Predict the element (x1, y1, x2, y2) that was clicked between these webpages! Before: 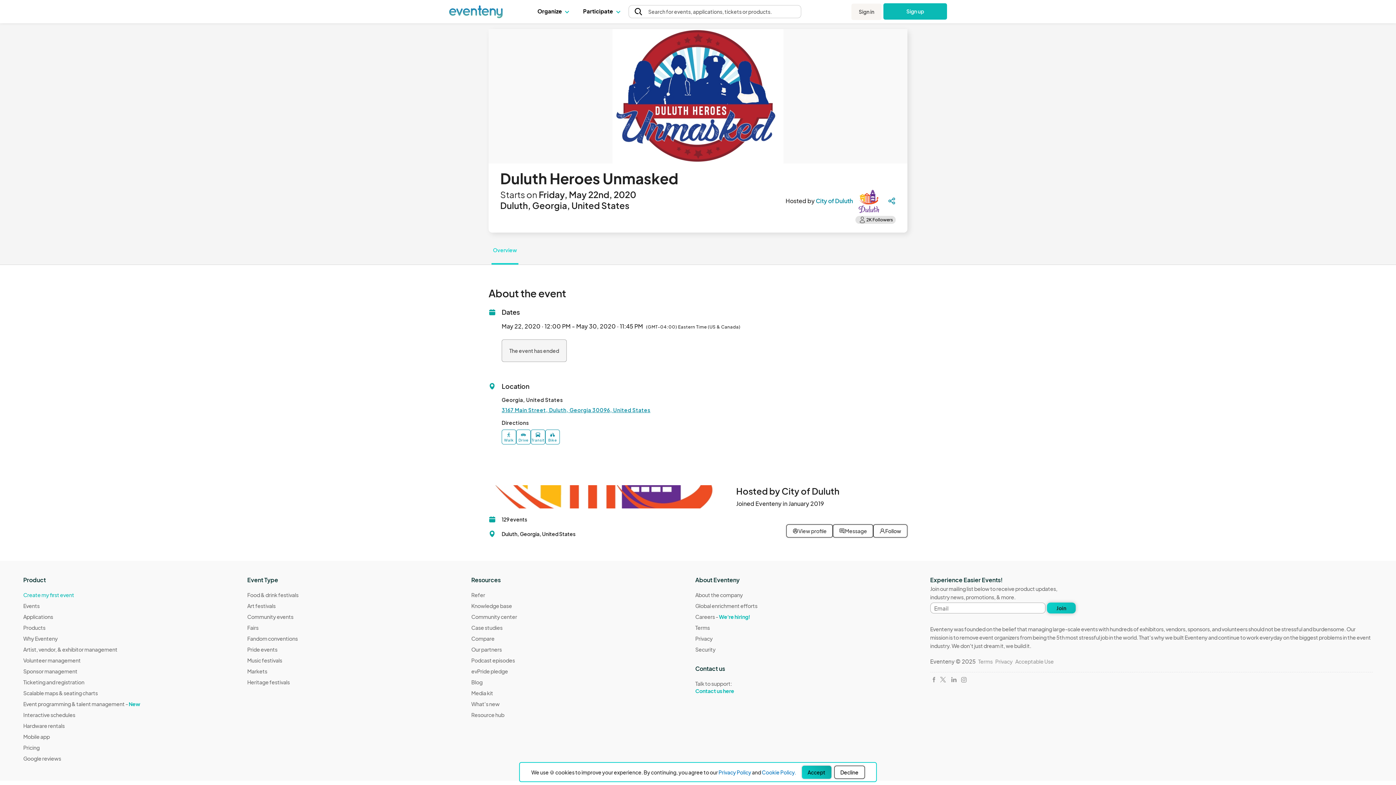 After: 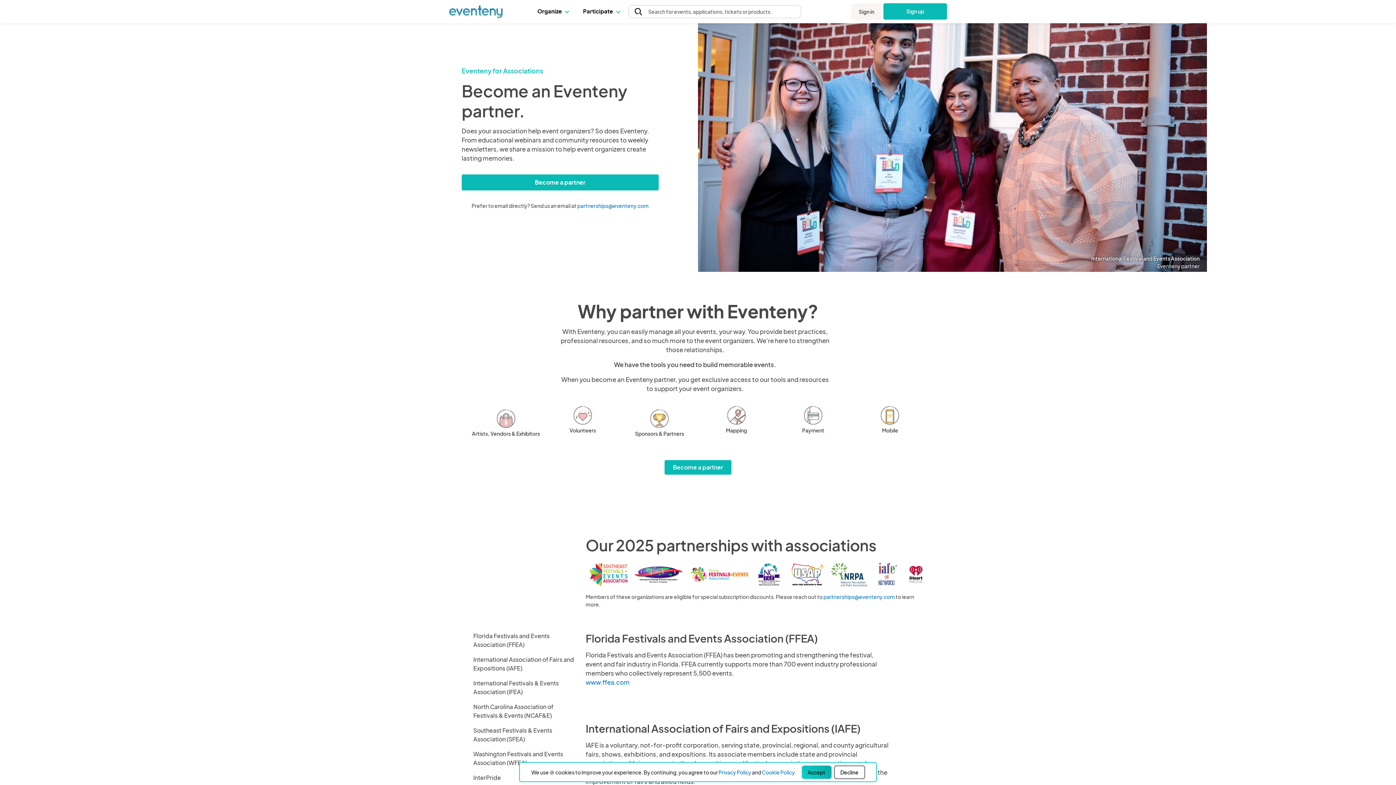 Action: label: Our partners bbox: (471, 646, 501, 653)